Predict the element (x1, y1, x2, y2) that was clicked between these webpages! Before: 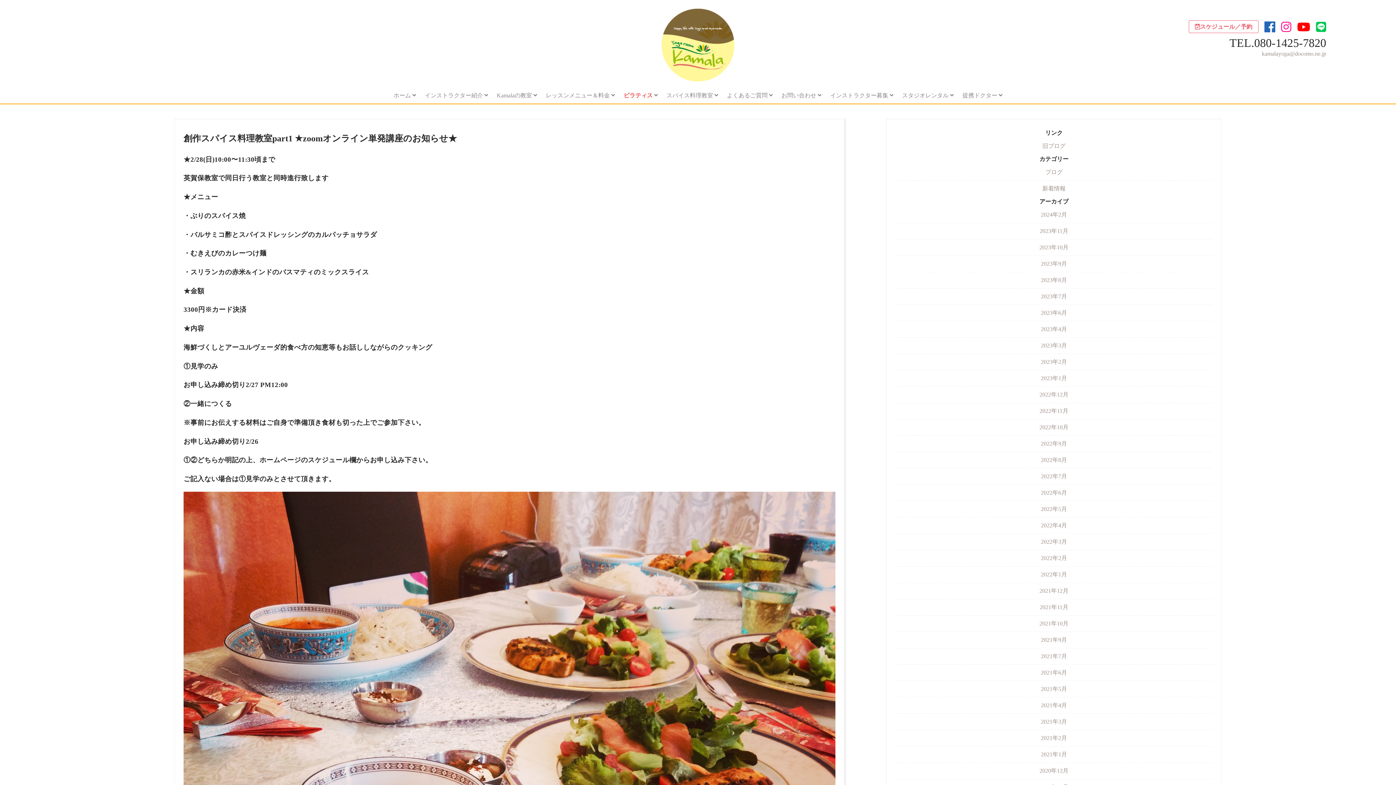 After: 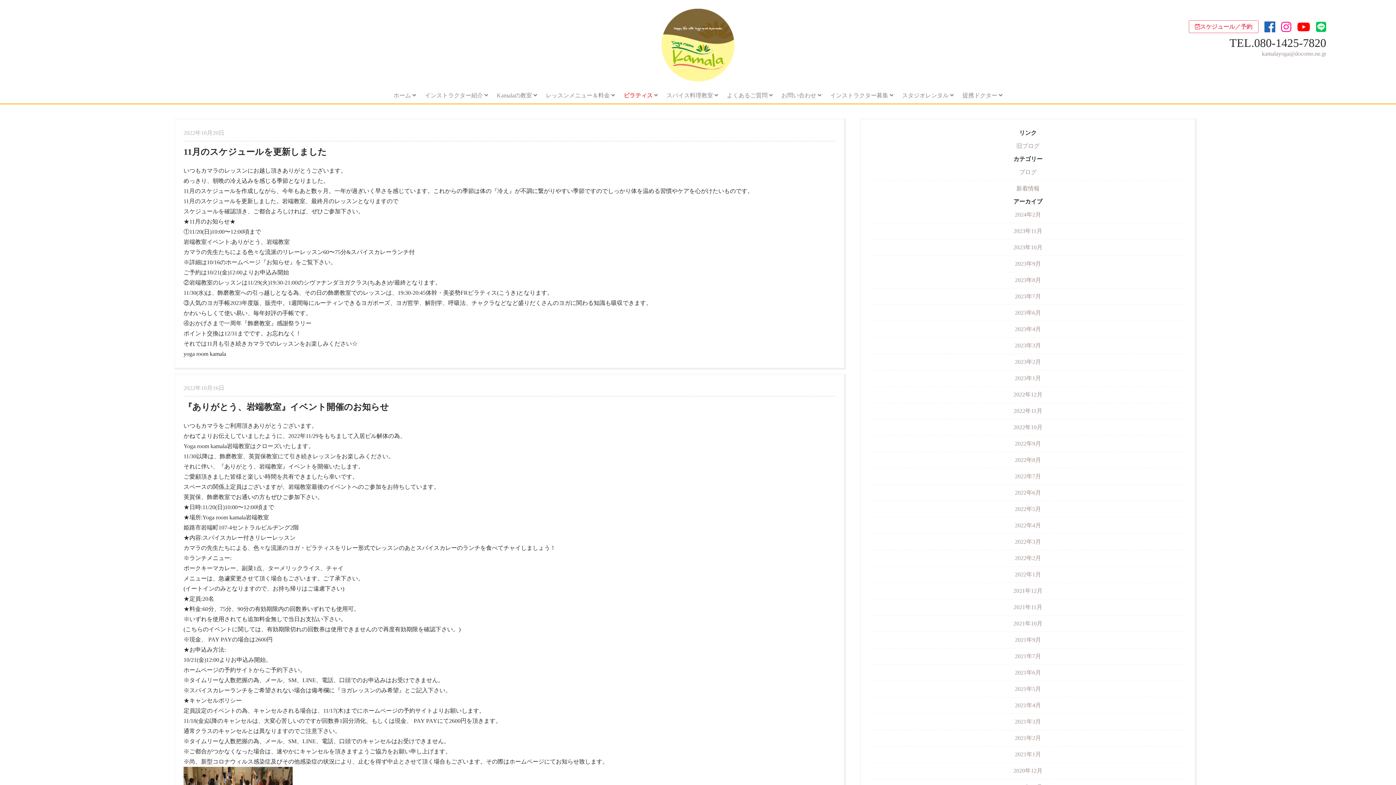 Action: bbox: (1039, 424, 1068, 430) label: 2022年10月